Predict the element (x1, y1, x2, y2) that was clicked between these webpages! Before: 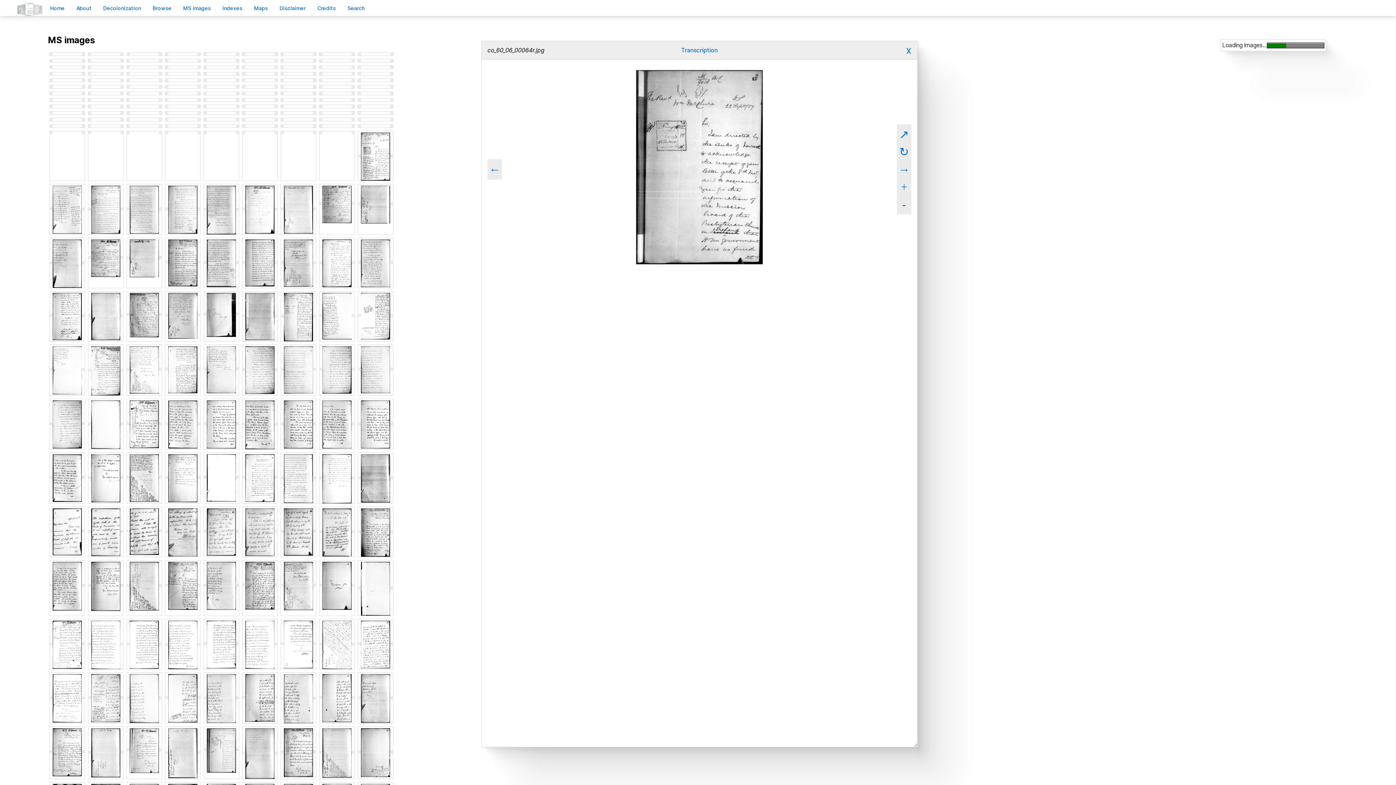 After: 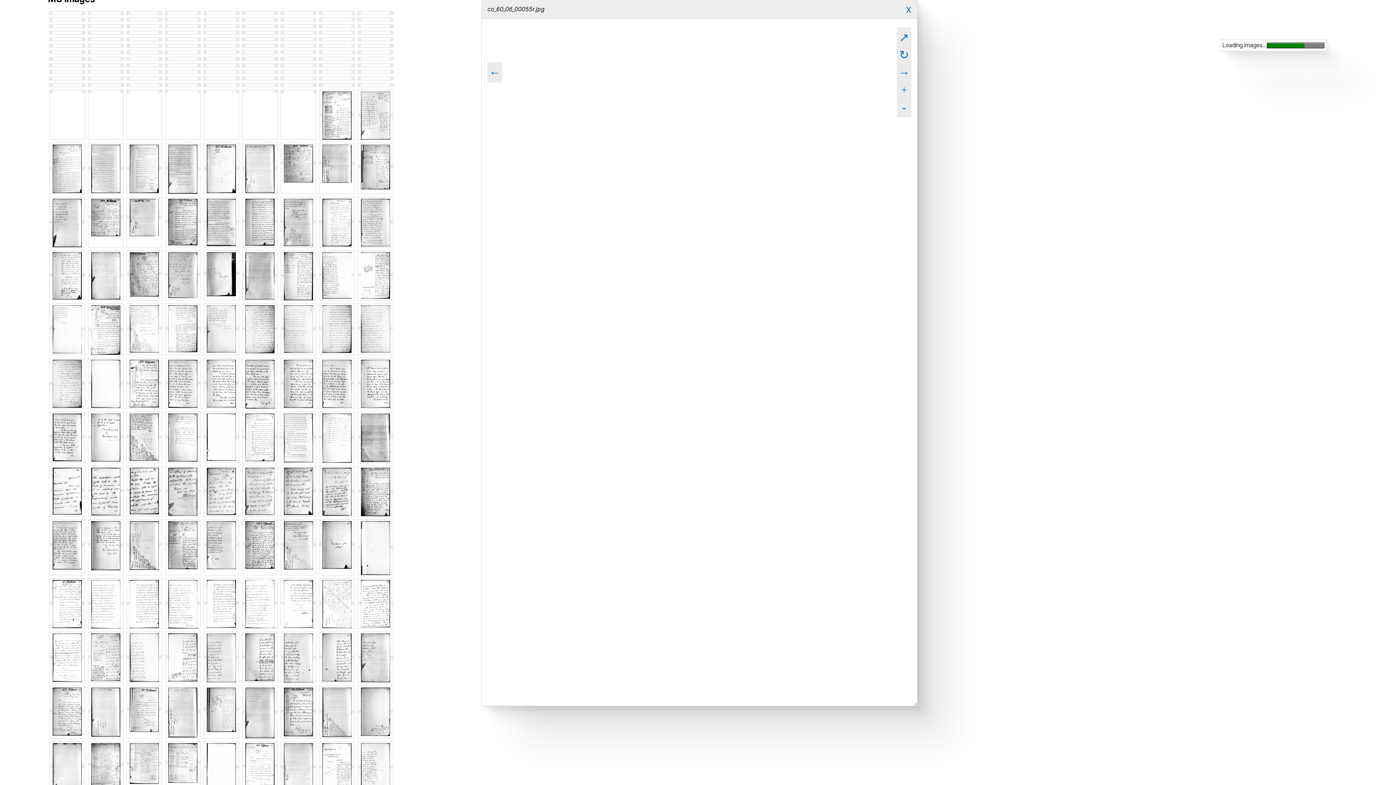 Action: bbox: (52, 132, 81, 133)